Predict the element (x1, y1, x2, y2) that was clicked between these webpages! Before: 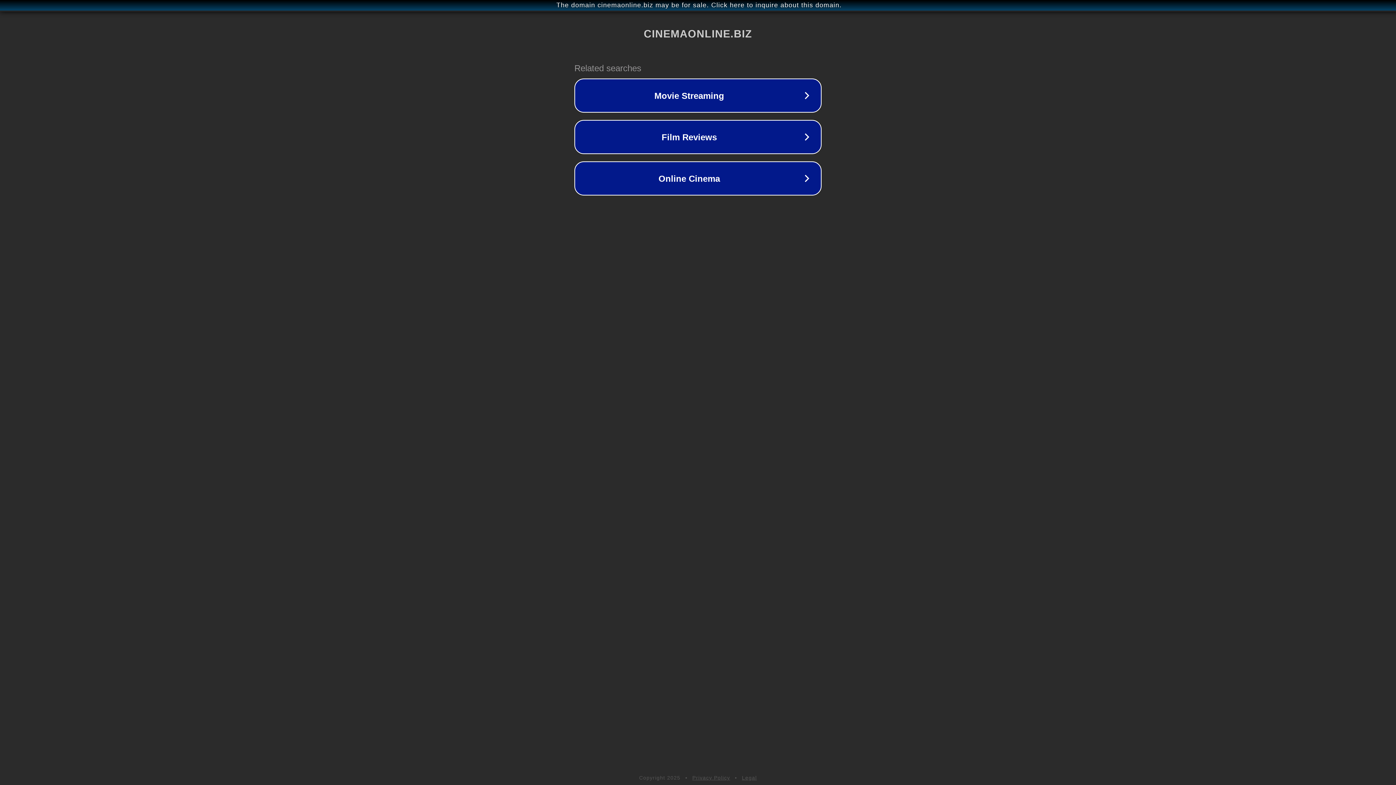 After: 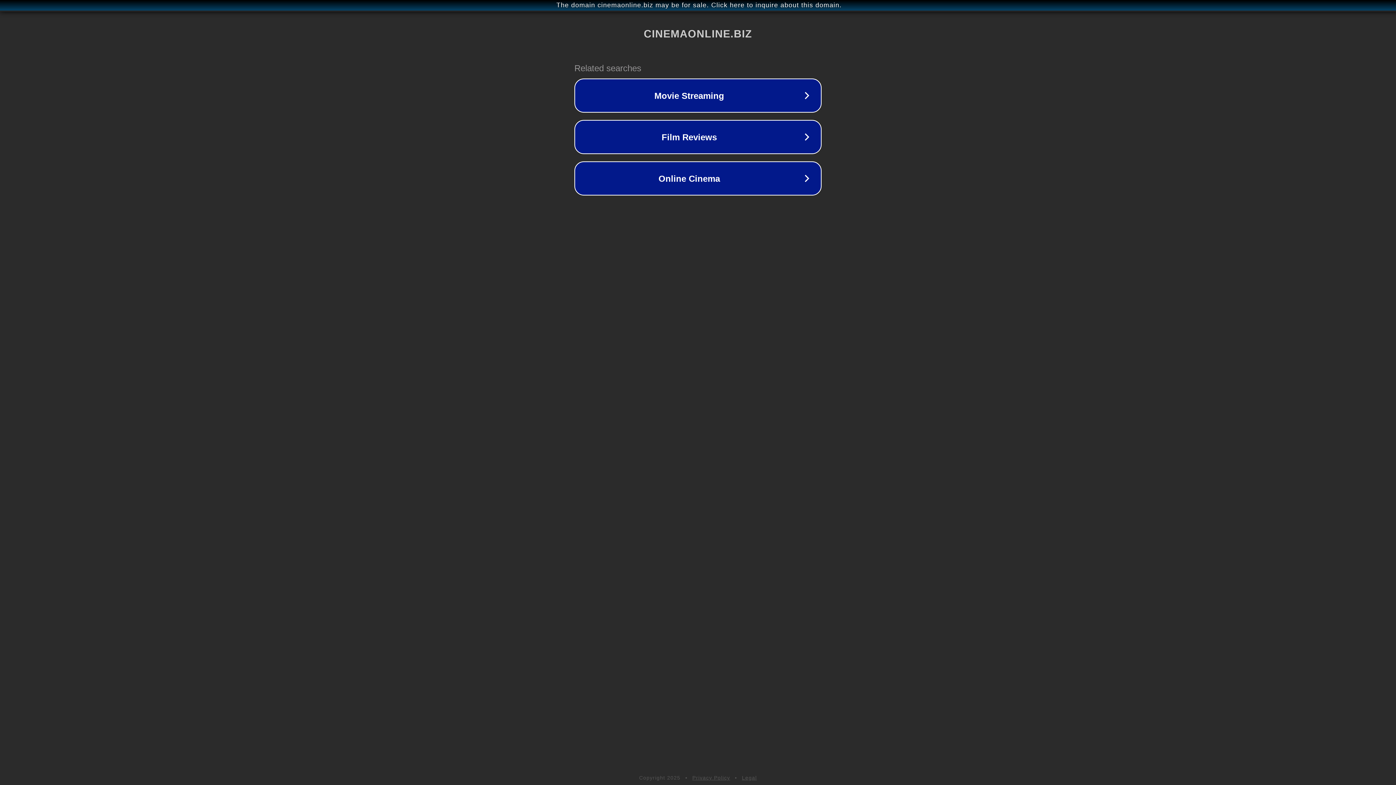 Action: label: Legal bbox: (742, 775, 757, 781)